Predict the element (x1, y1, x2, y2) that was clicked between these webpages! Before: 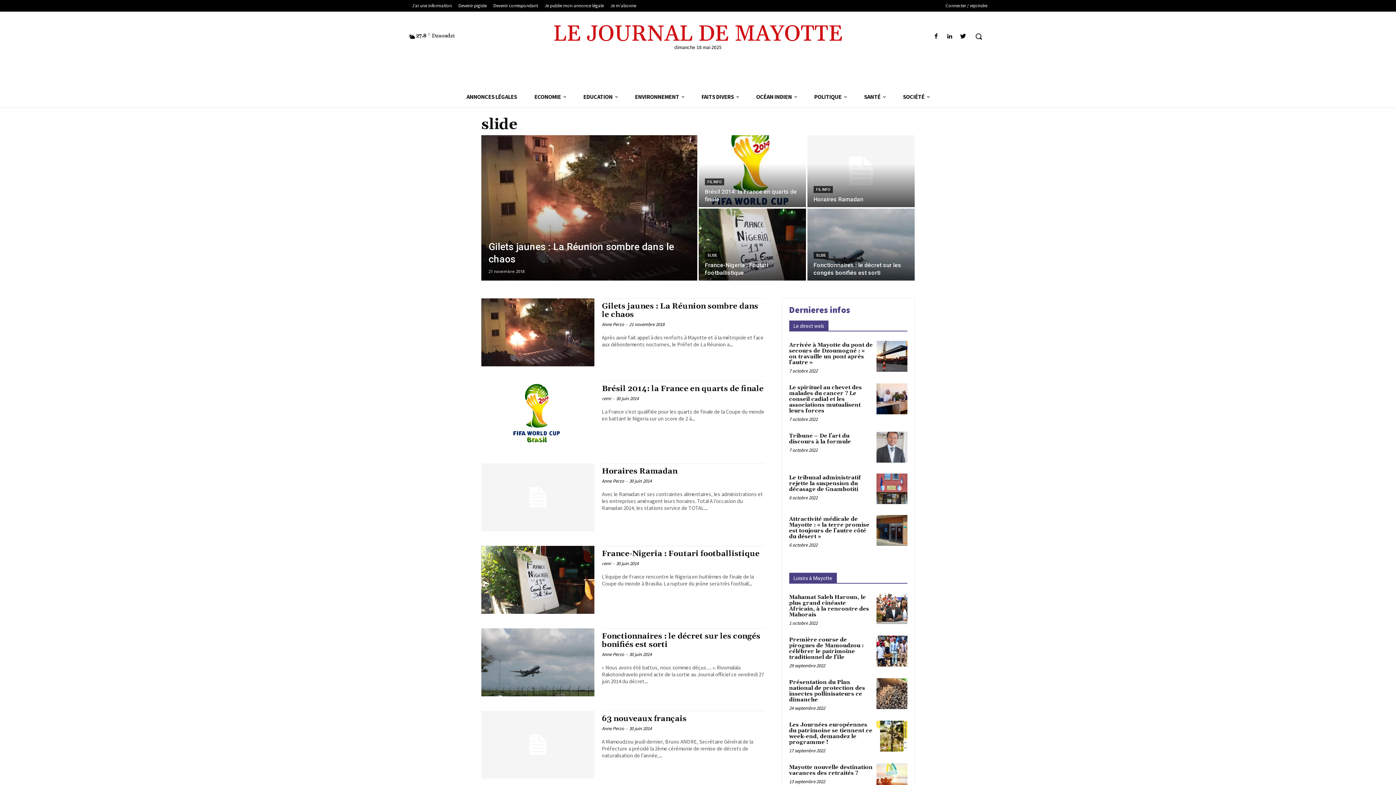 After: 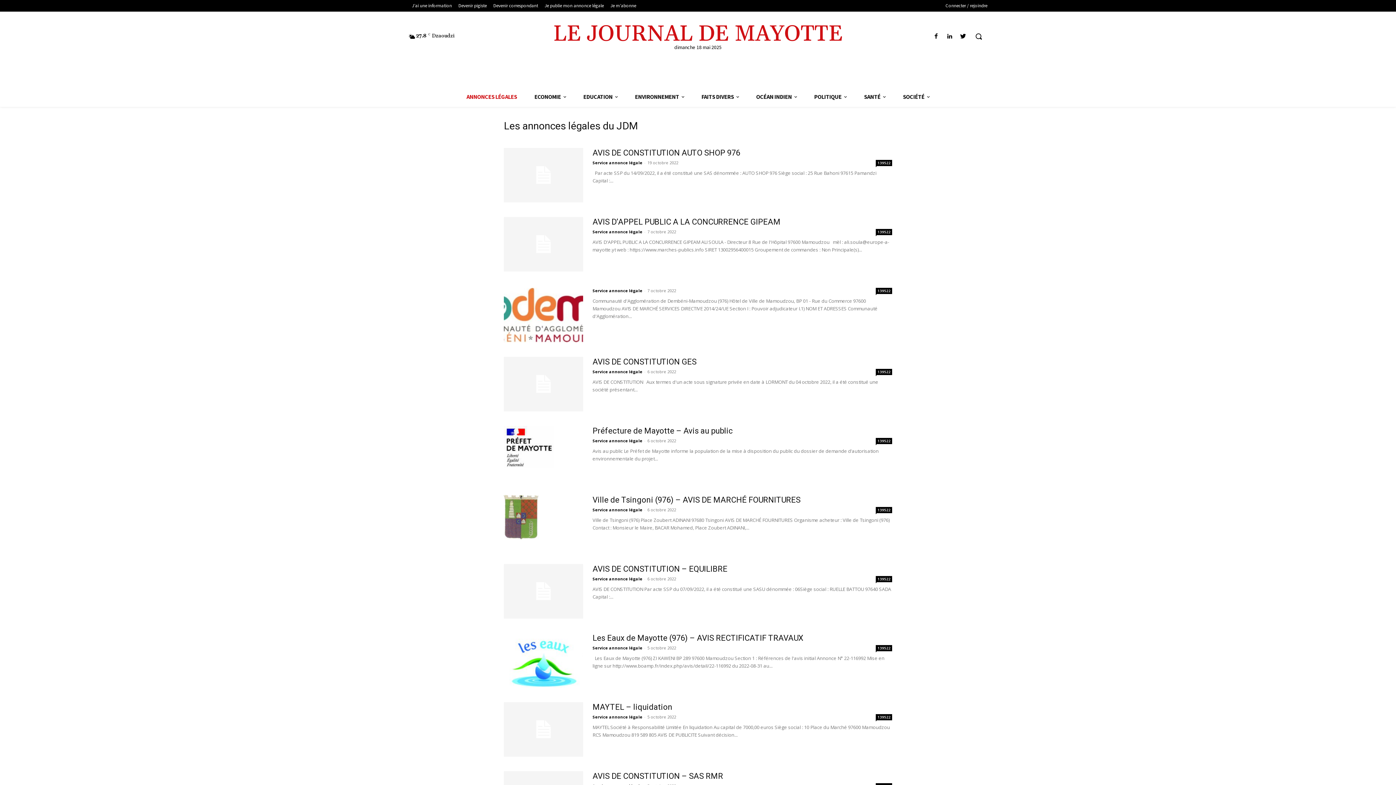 Action: label: ANNONCES LÉGALES bbox: (457, 87, 525, 107)